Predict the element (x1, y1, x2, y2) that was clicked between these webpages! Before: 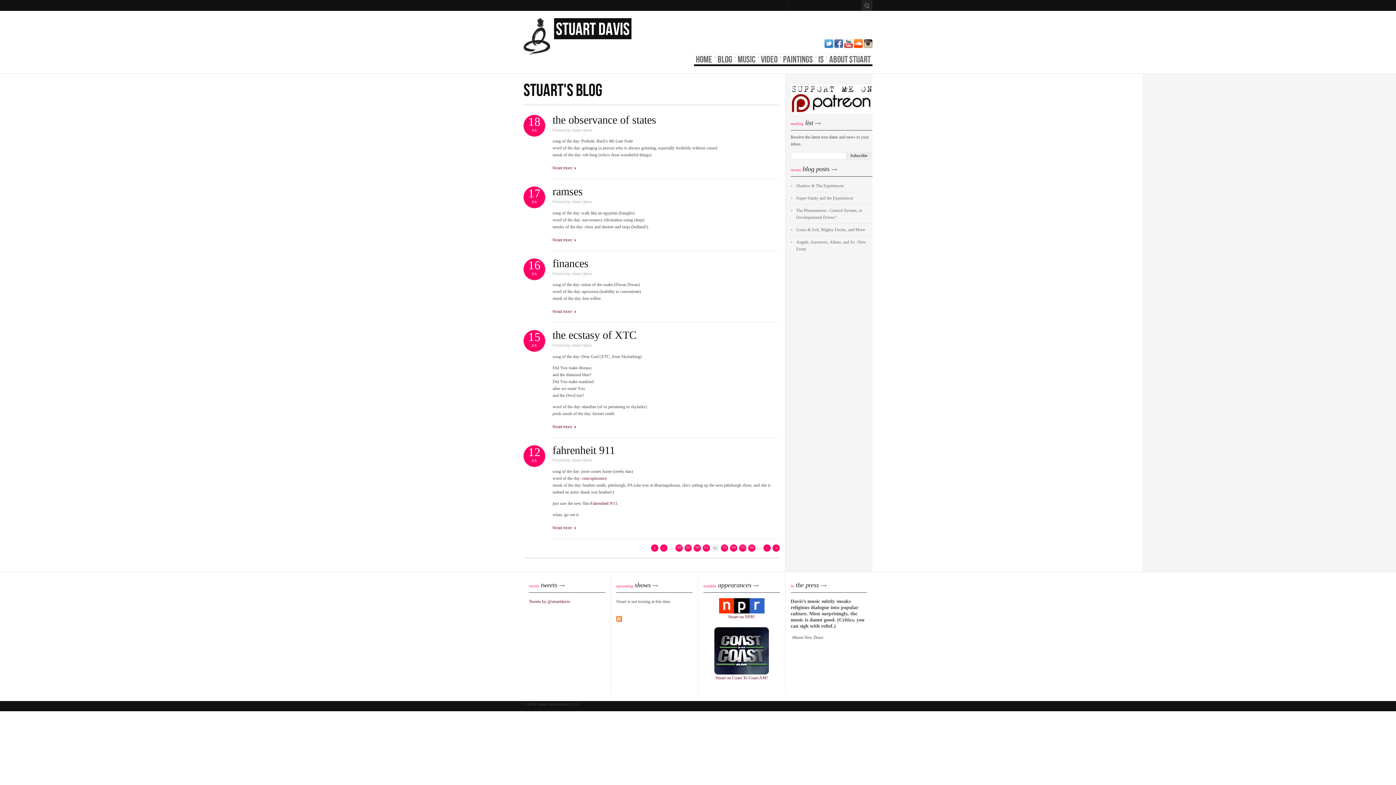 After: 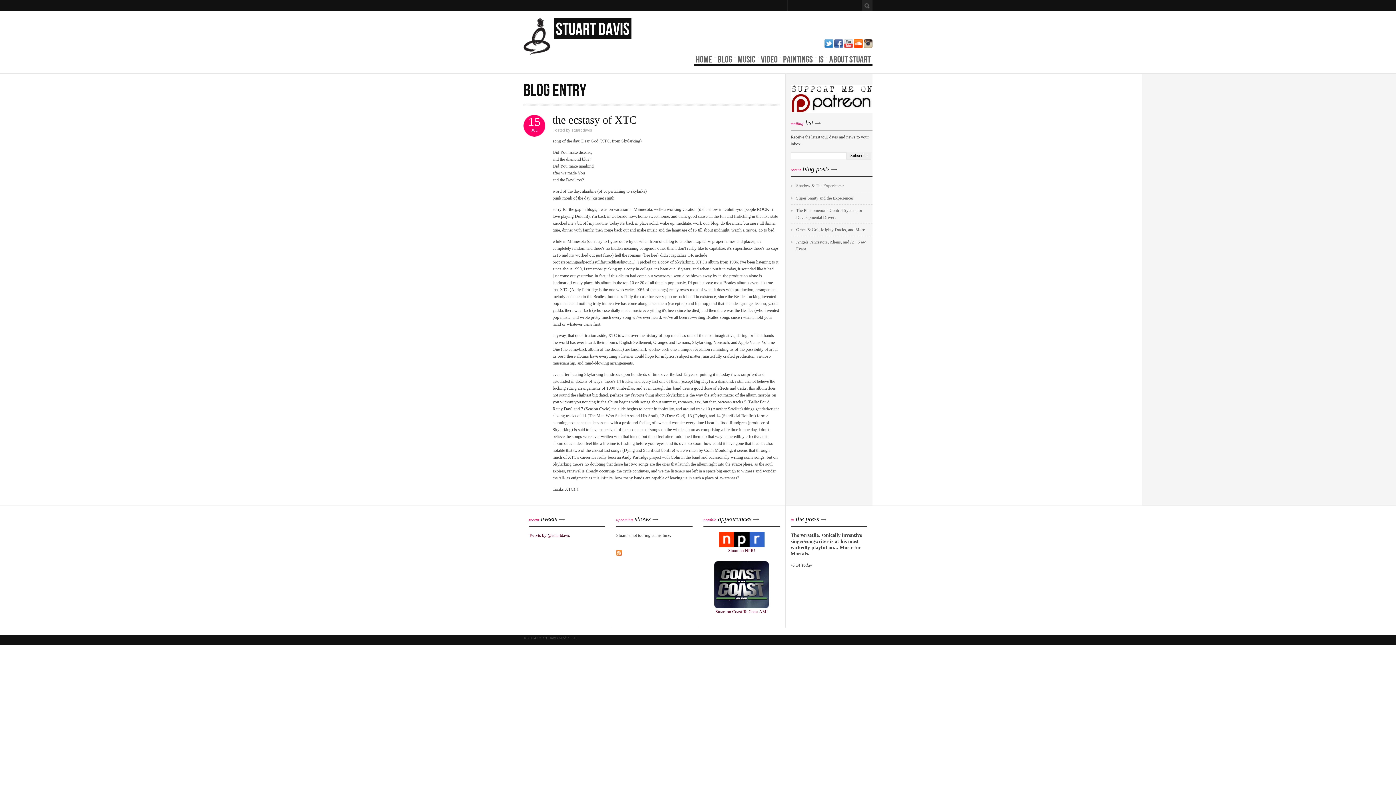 Action: label: the ecstasy of XTC bbox: (552, 329, 636, 341)